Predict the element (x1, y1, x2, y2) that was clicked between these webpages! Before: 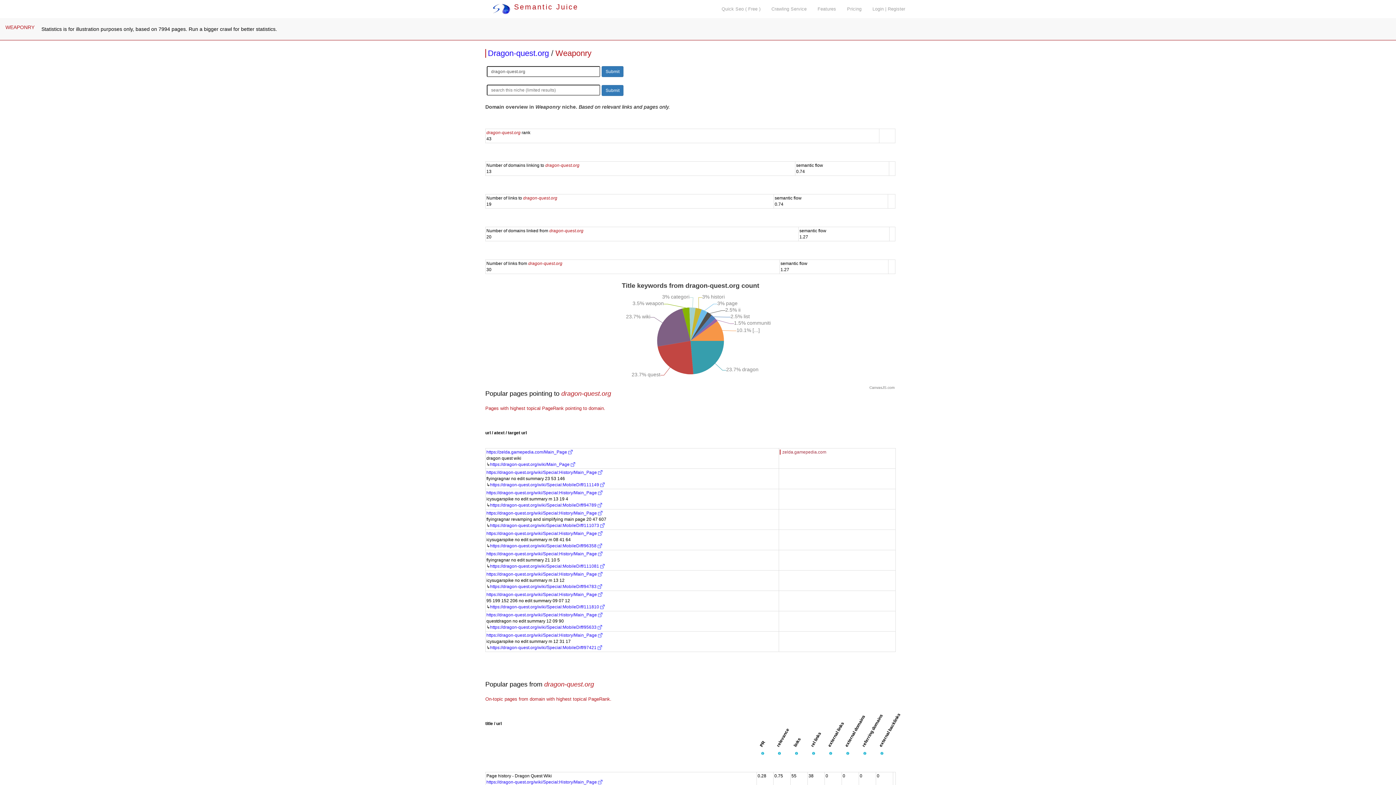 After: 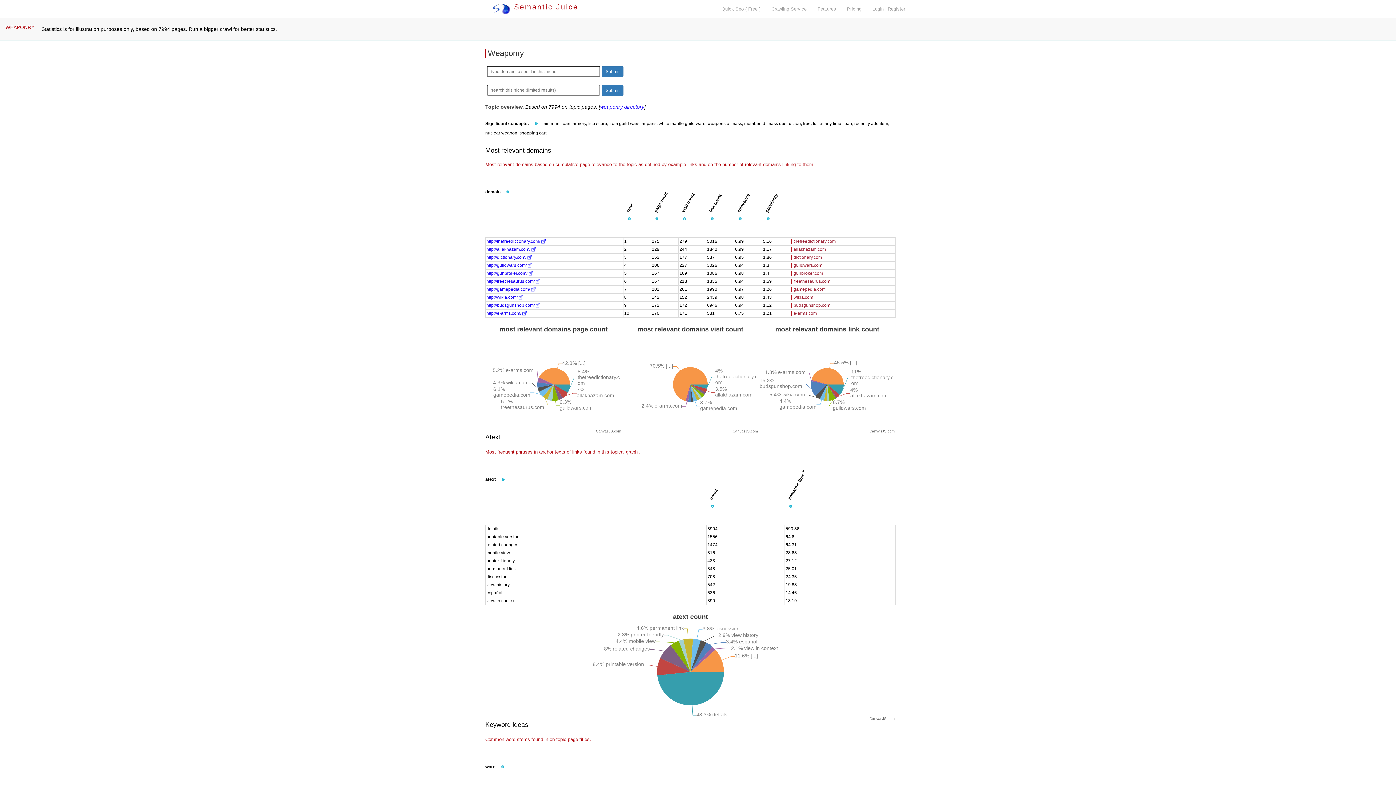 Action: label: Submit bbox: (601, 84, 623, 95)